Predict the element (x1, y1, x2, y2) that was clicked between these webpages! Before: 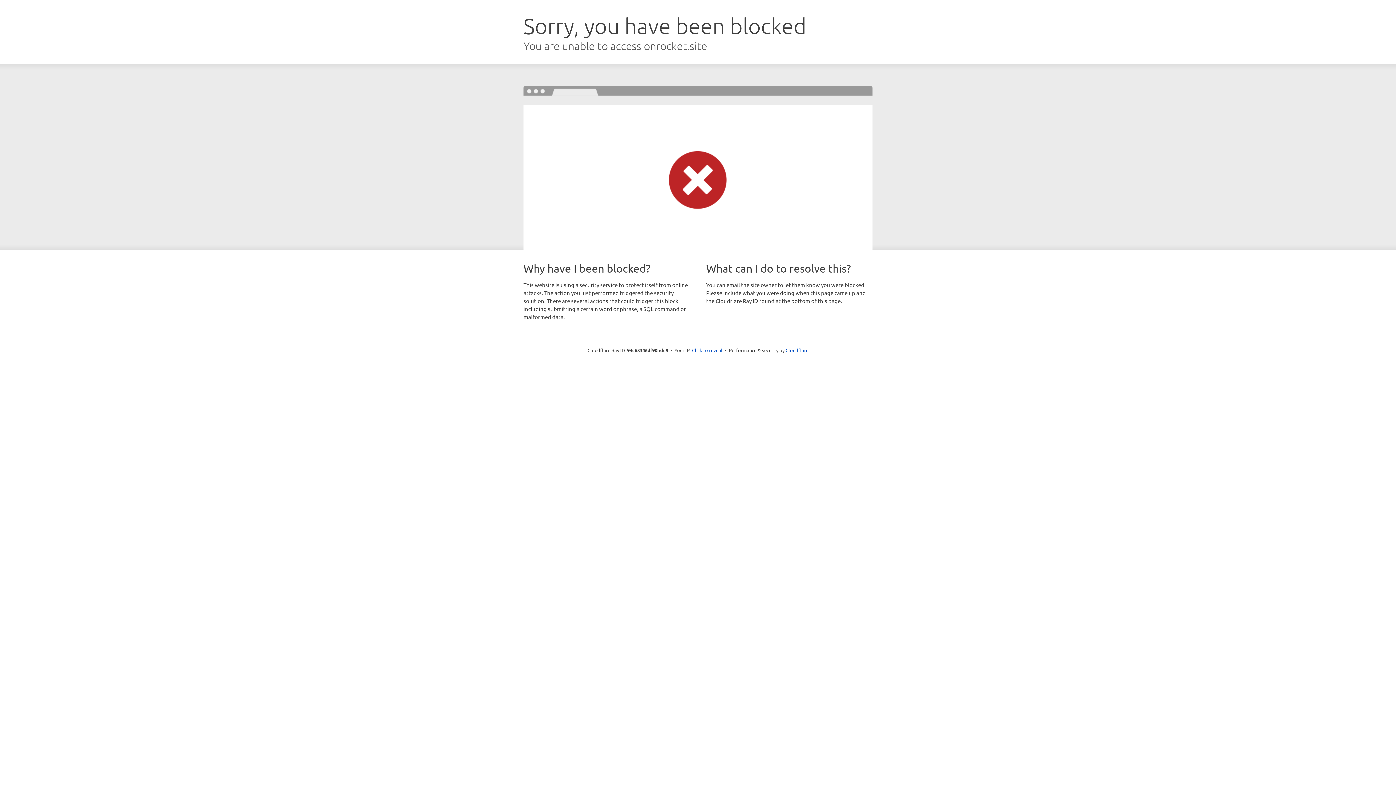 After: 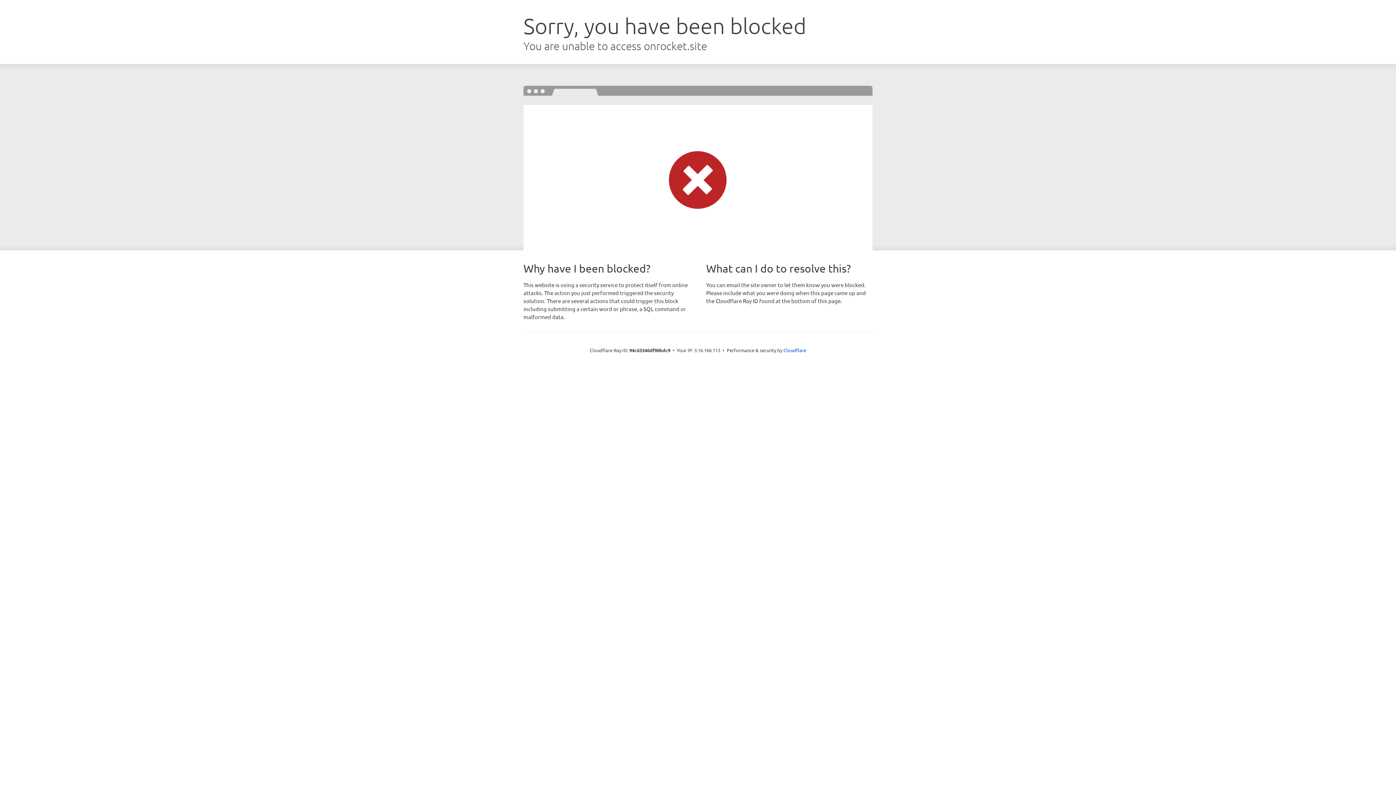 Action: bbox: (692, 346, 722, 353) label: Click to reveal